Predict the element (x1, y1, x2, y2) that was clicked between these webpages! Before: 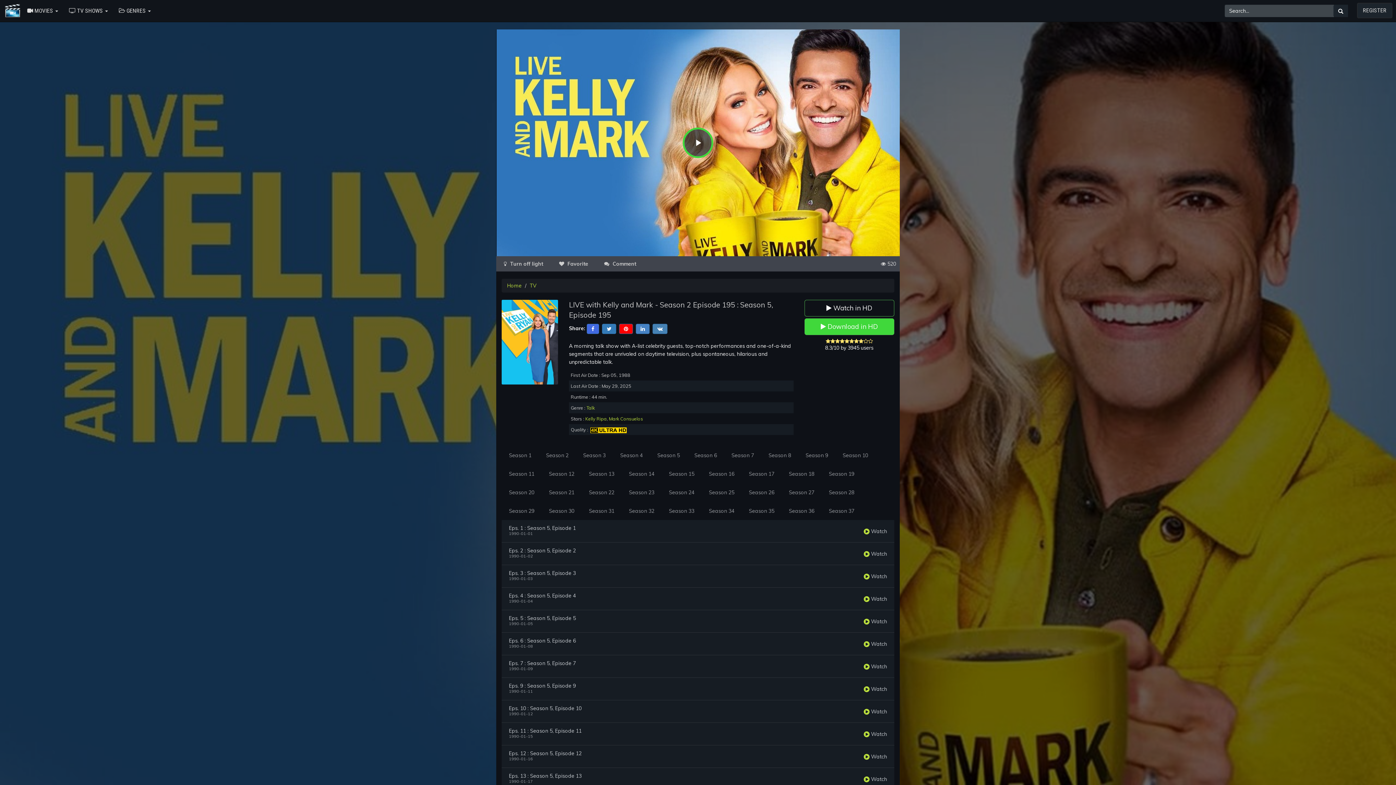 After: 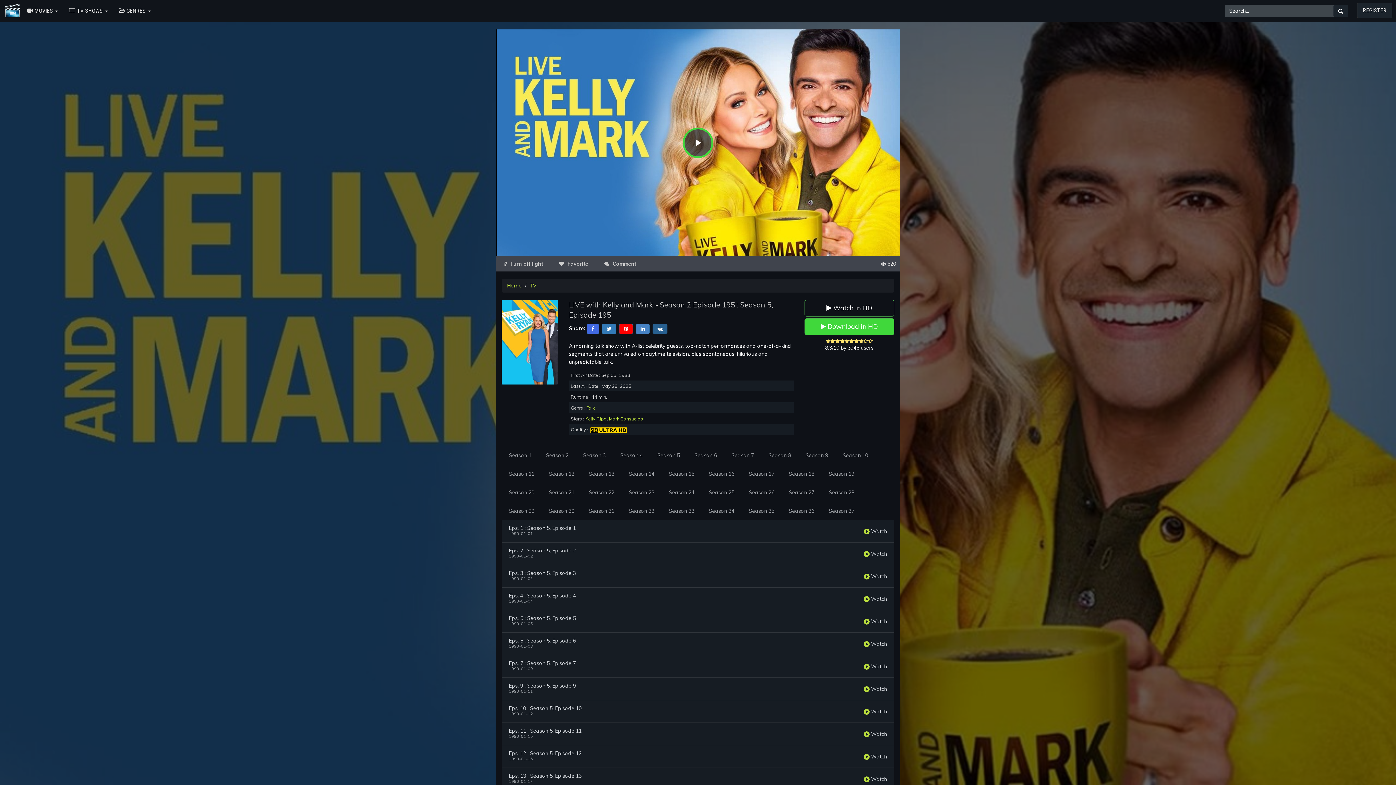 Action: bbox: (652, 325, 667, 331)